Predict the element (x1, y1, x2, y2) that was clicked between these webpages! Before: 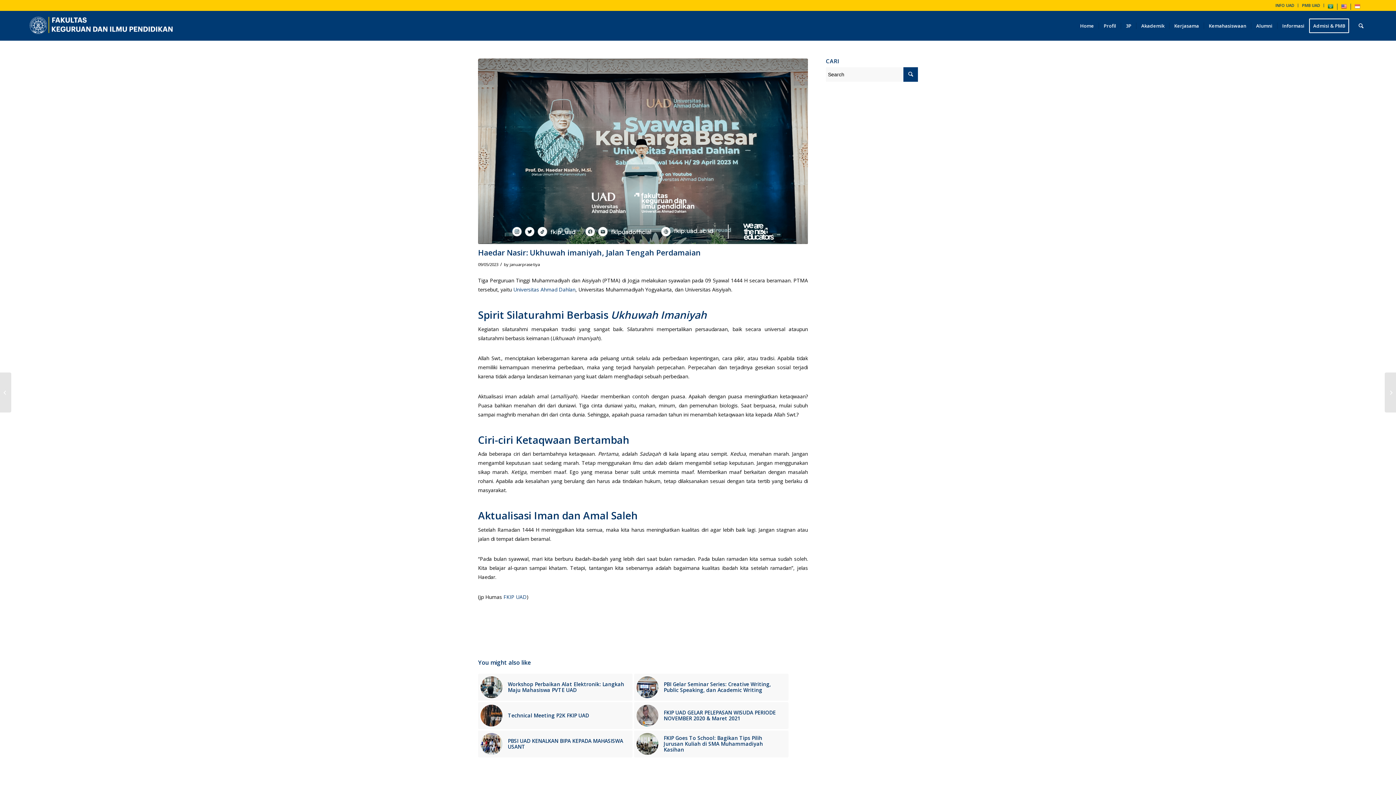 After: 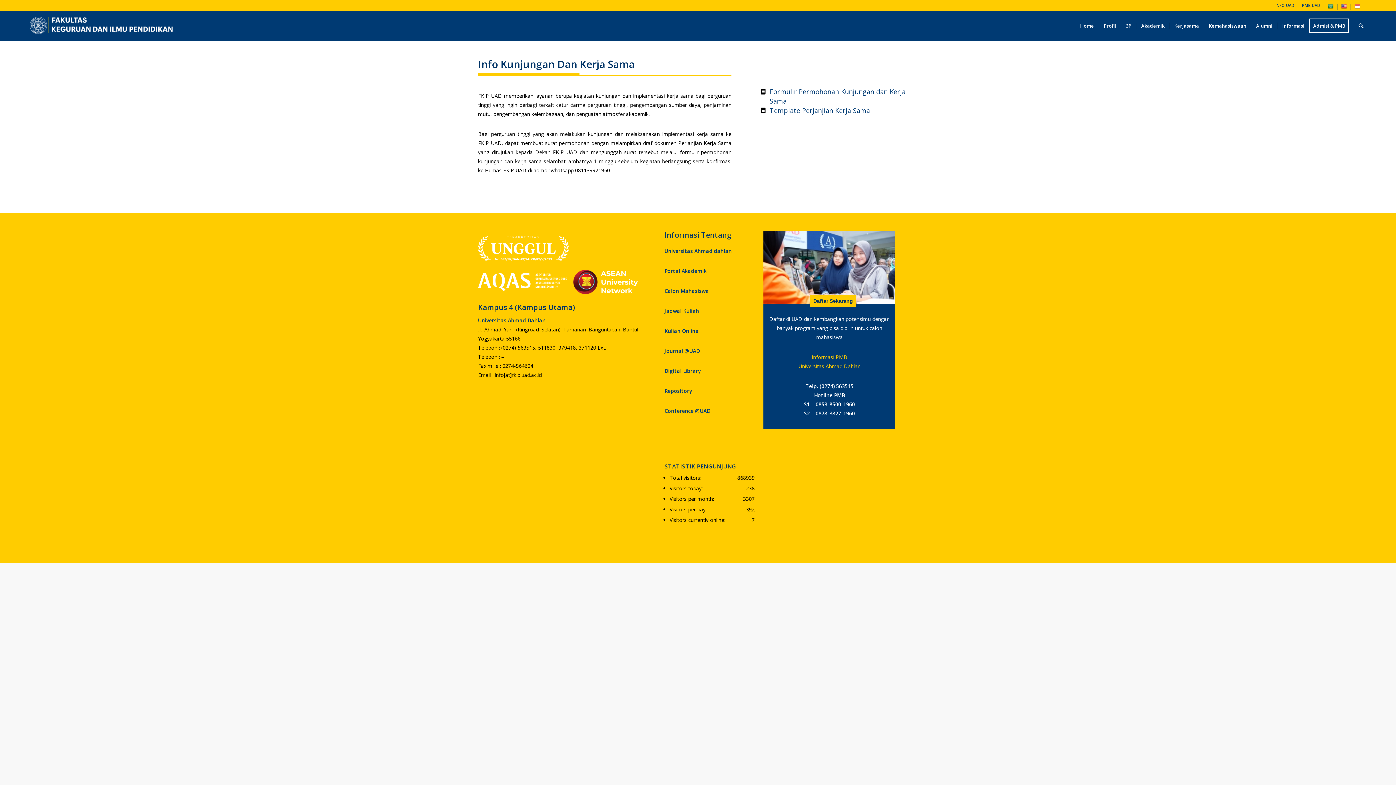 Action: bbox: (1169, 11, 1204, 40) label: Kerjasama